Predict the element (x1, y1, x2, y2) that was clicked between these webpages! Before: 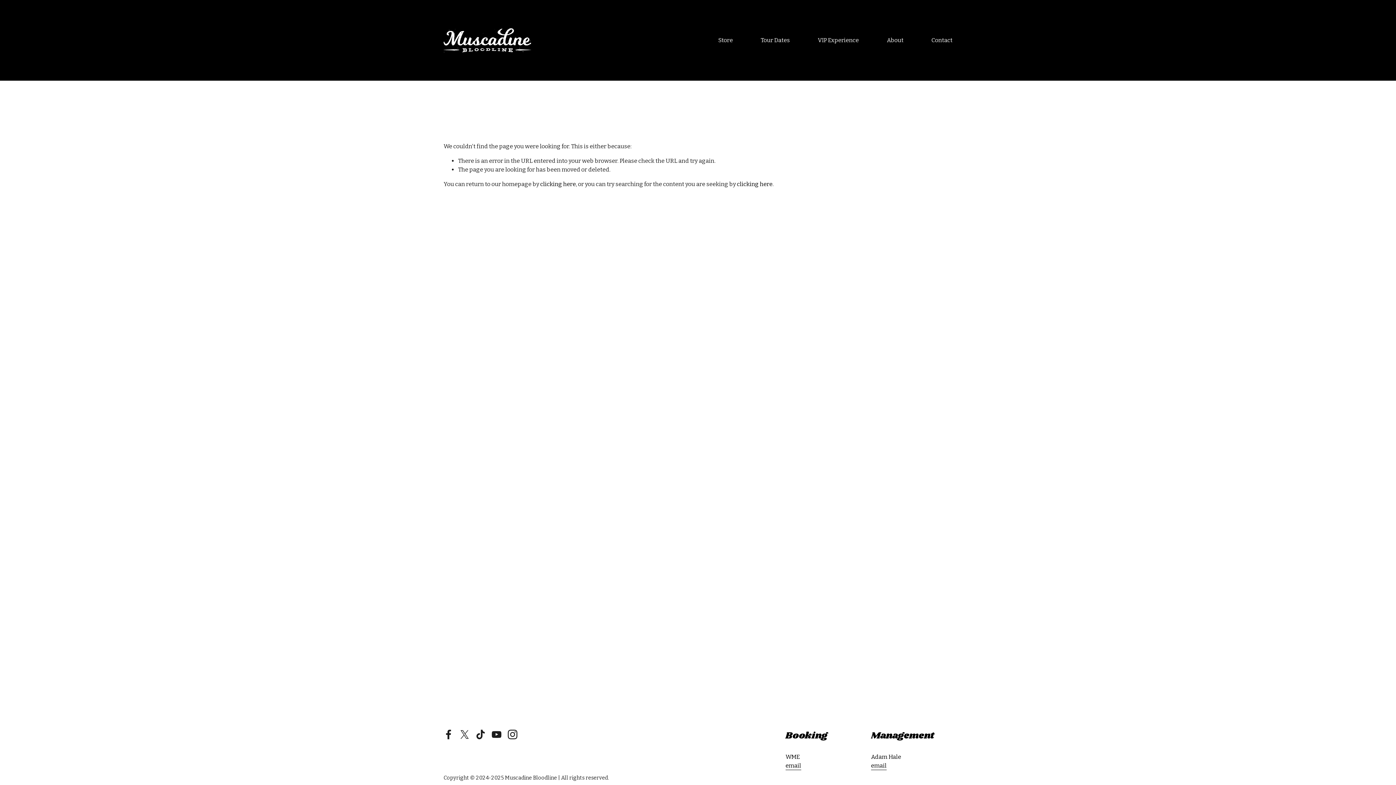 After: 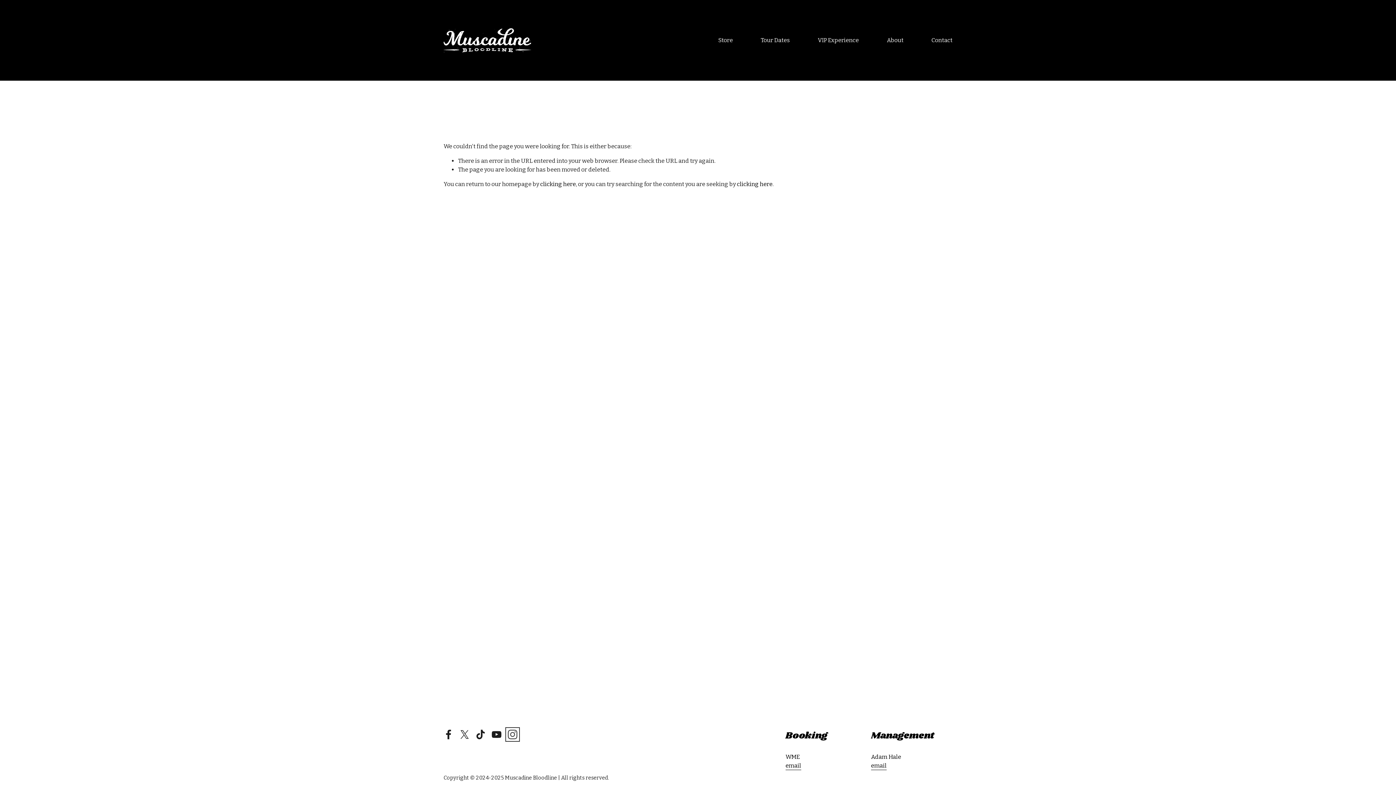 Action: label: Instagram bbox: (507, 729, 517, 739)